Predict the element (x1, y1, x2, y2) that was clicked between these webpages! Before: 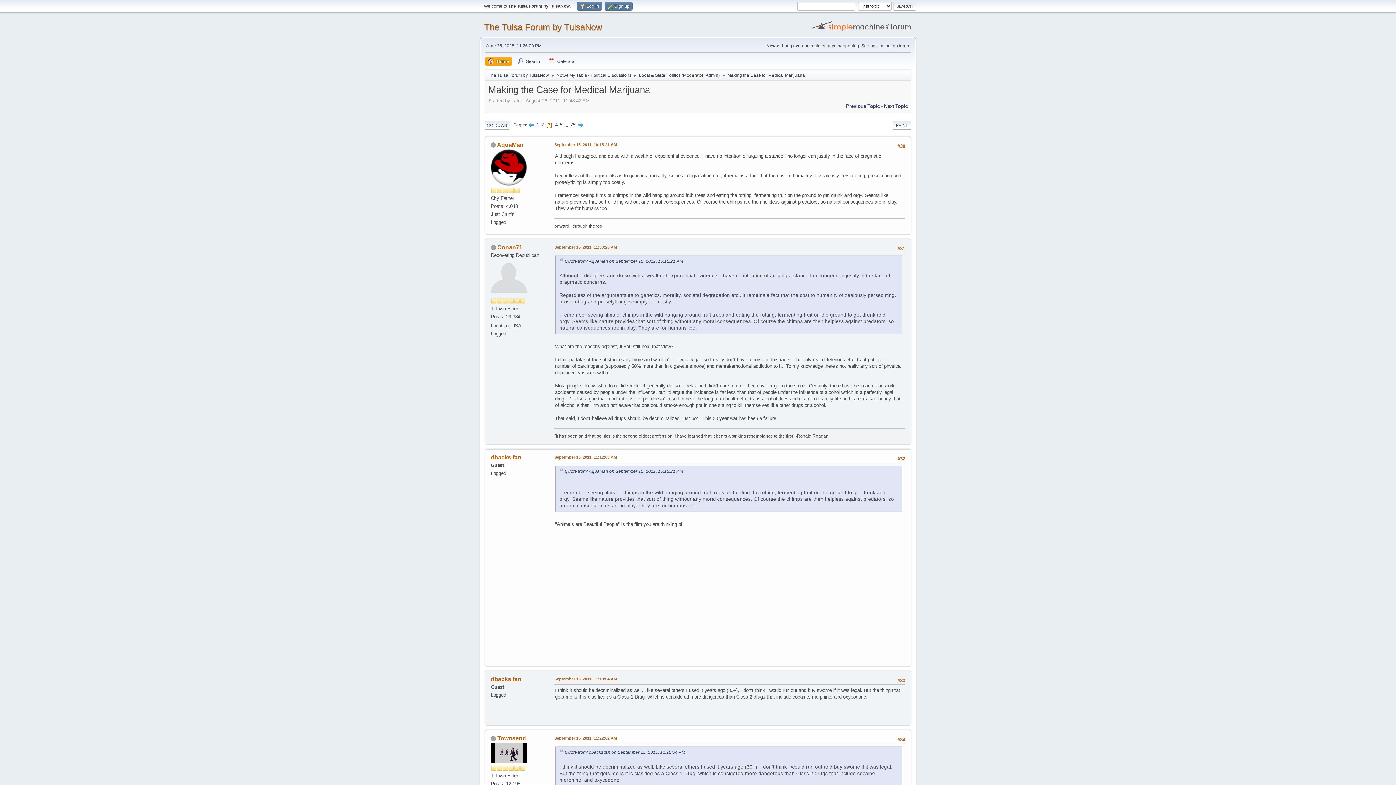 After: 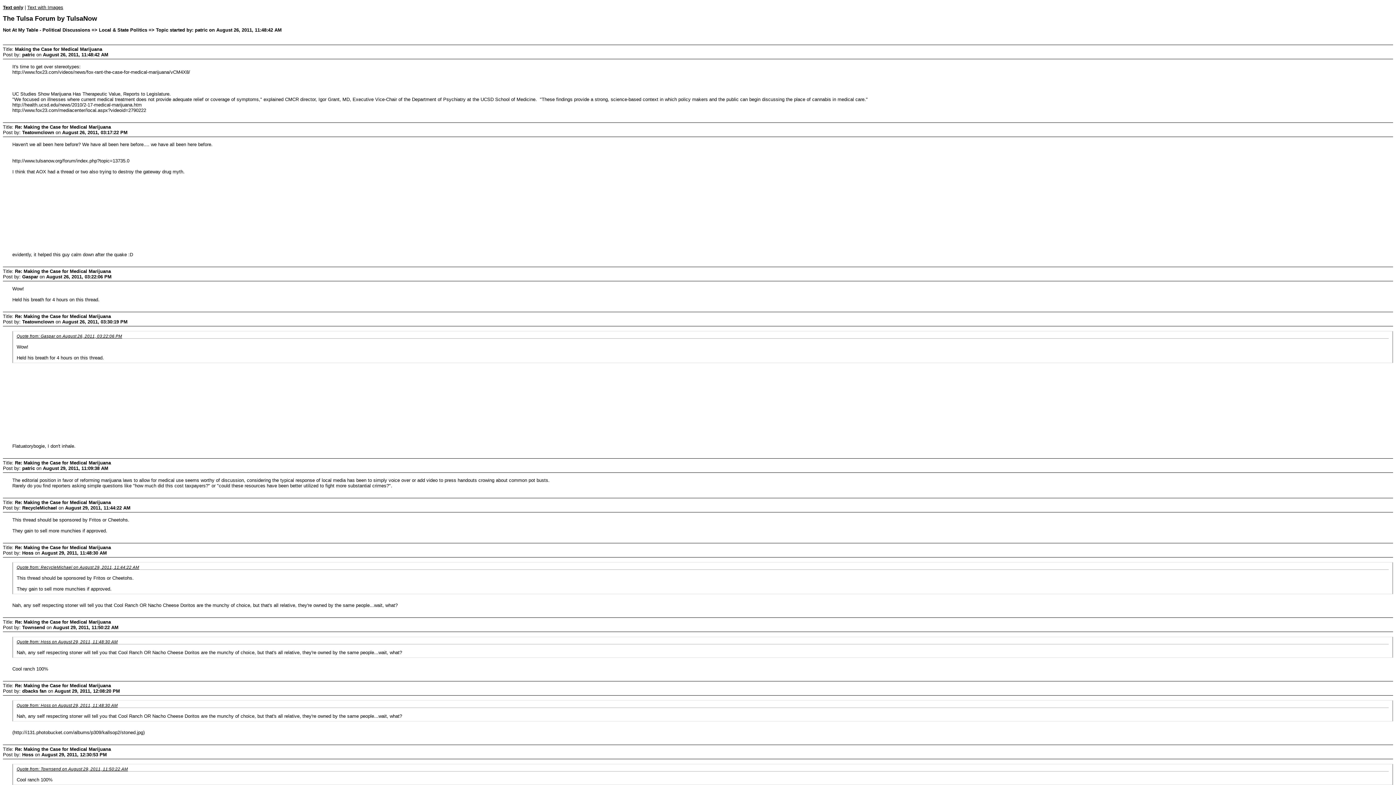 Action: bbox: (893, 120, 911, 129) label: PRINT